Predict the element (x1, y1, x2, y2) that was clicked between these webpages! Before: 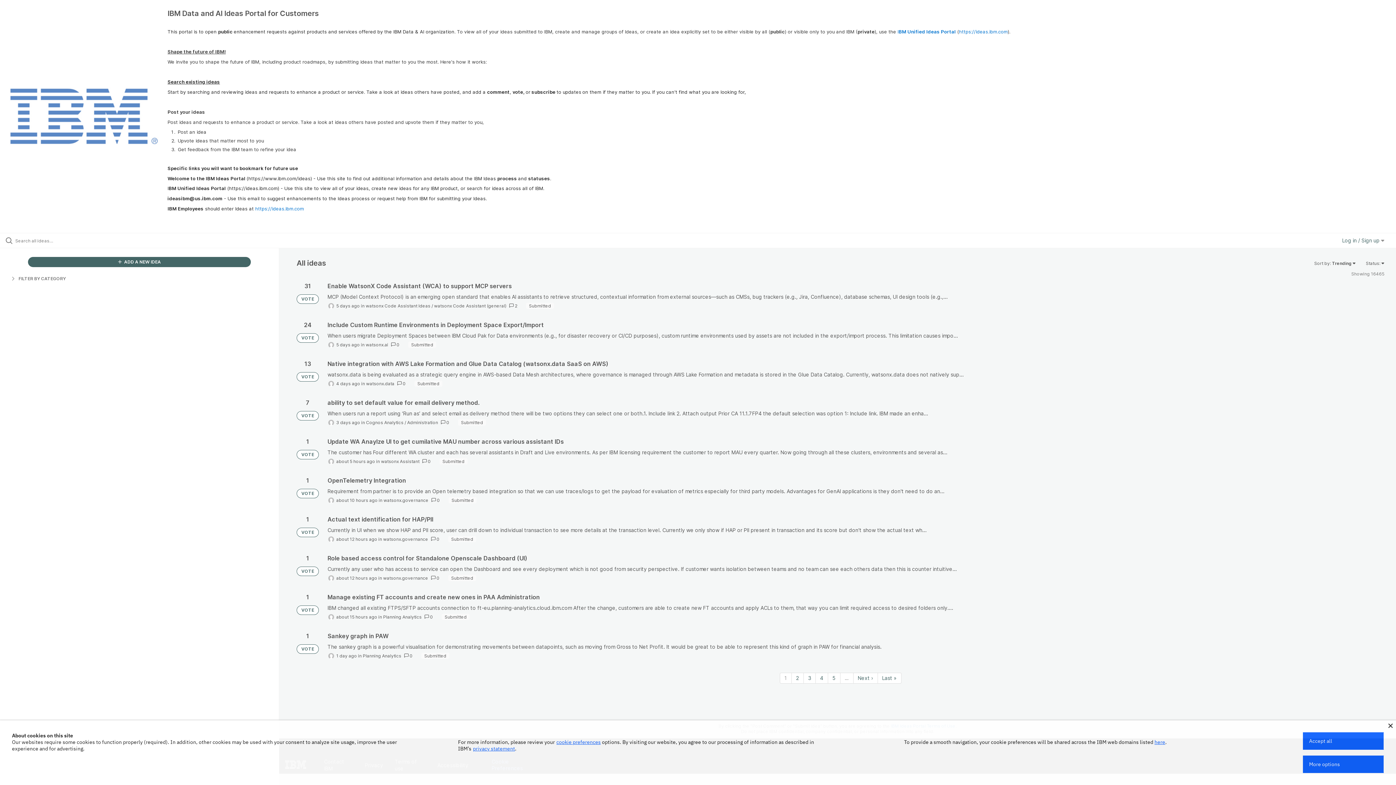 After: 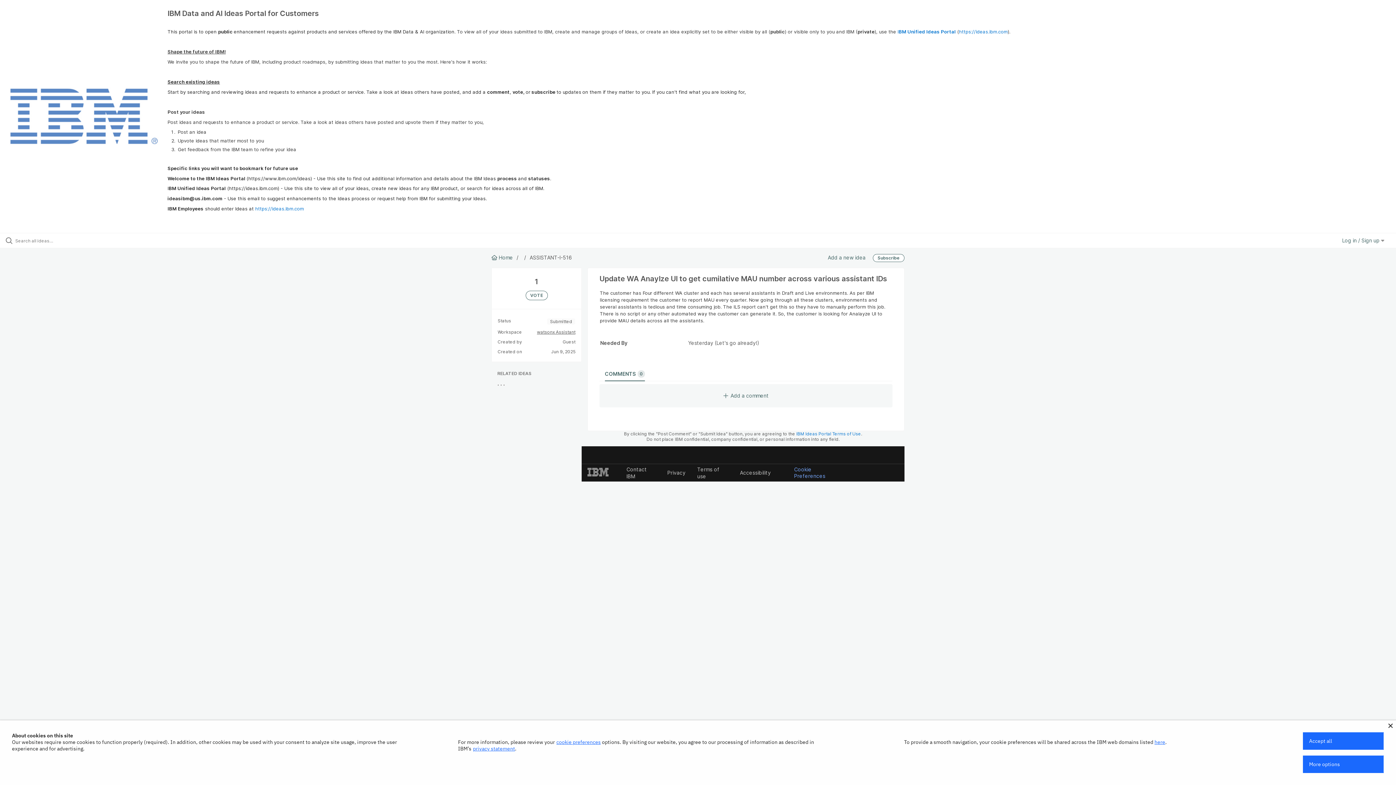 Action: bbox: (327, 438, 1384, 465)